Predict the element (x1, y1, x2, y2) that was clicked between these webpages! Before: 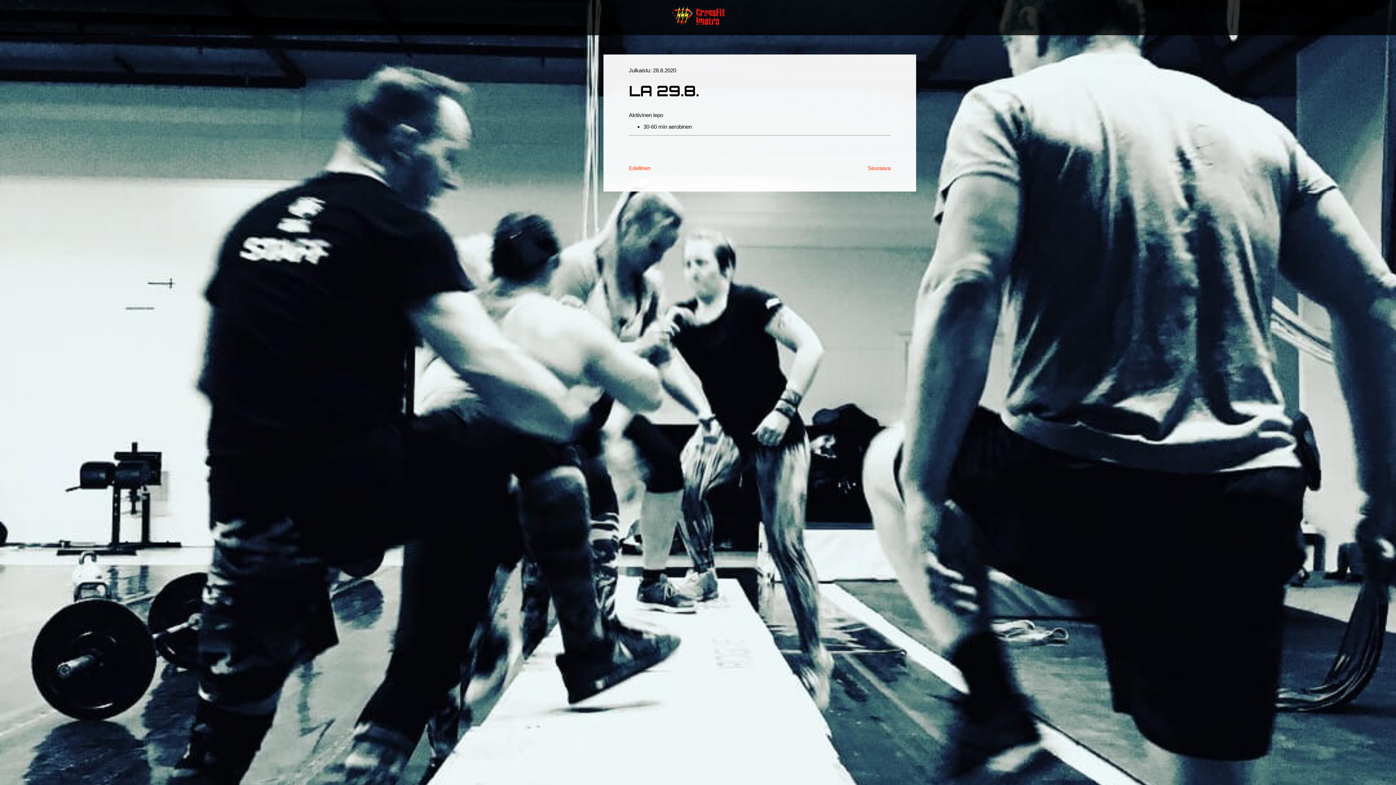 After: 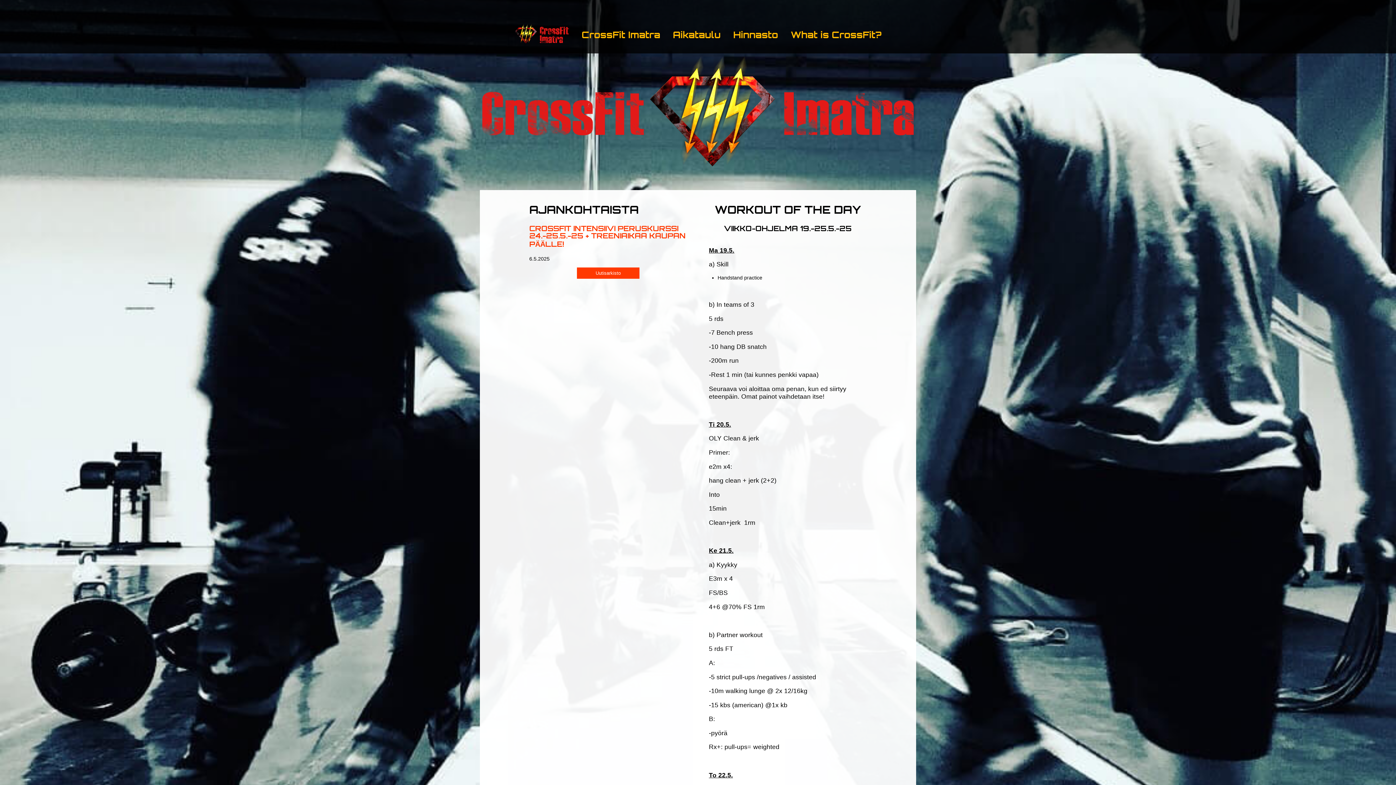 Action: bbox: (665, 3, 730, 31)